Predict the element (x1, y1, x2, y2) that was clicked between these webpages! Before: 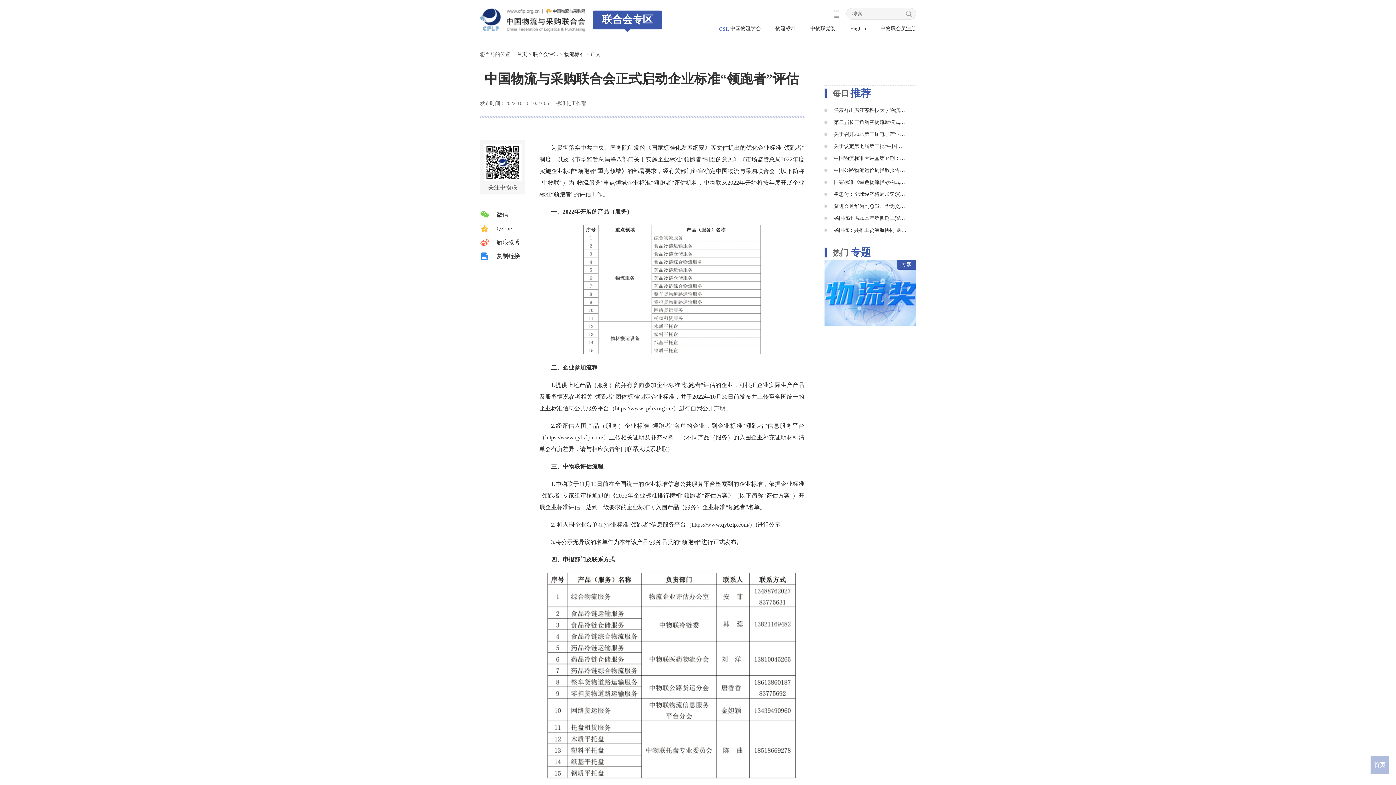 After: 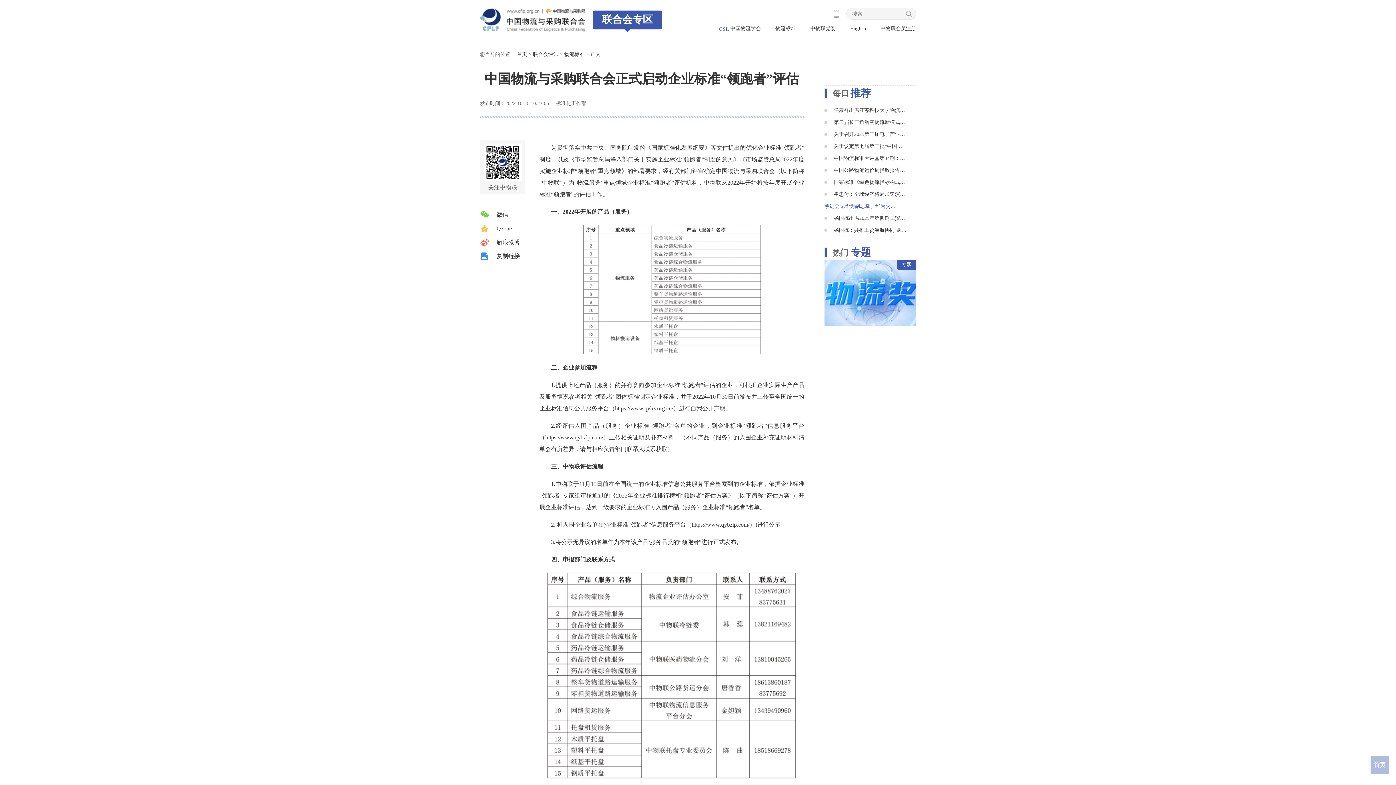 Action: label: 蔡进会见华为副总裁、华为交通智慧化军团长马悦一行 bbox: (834, 203, 956, 209)